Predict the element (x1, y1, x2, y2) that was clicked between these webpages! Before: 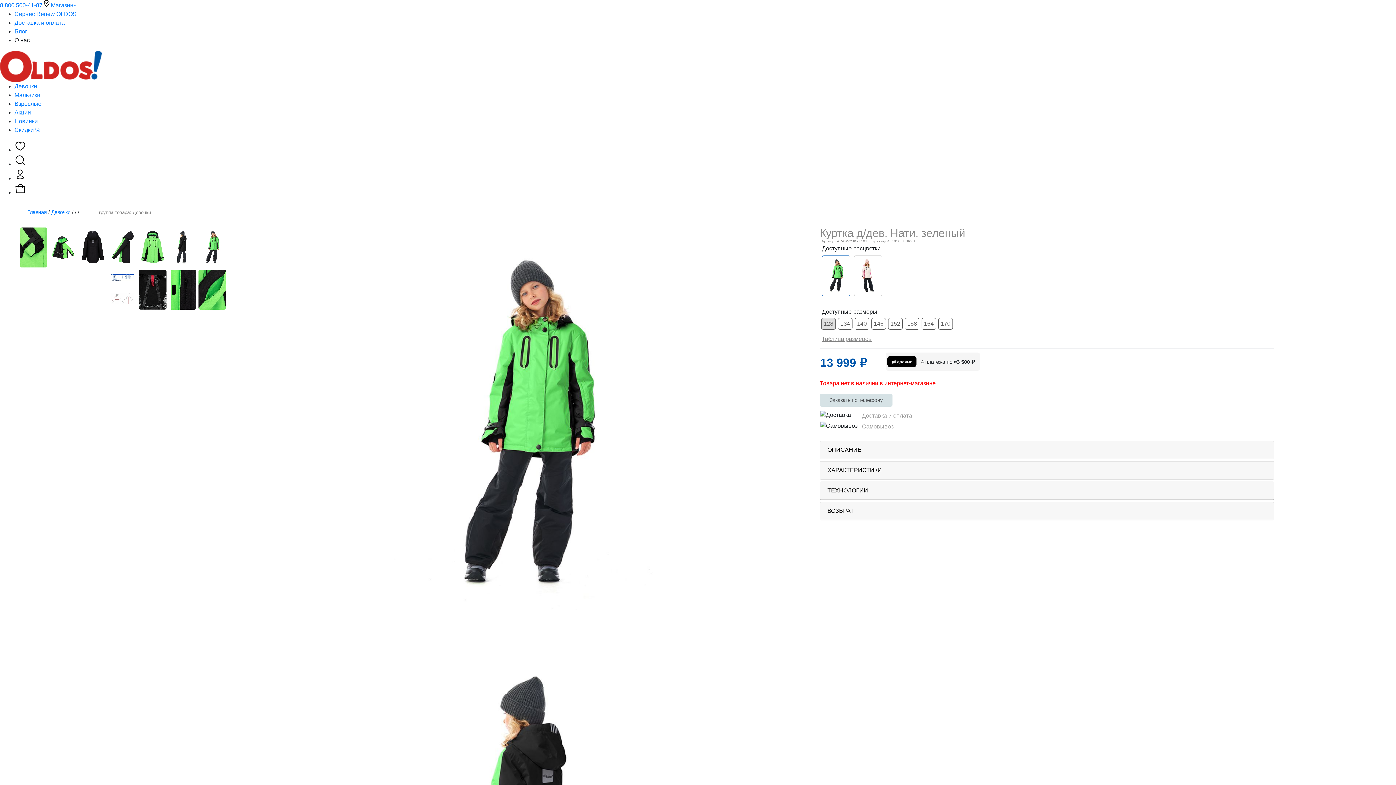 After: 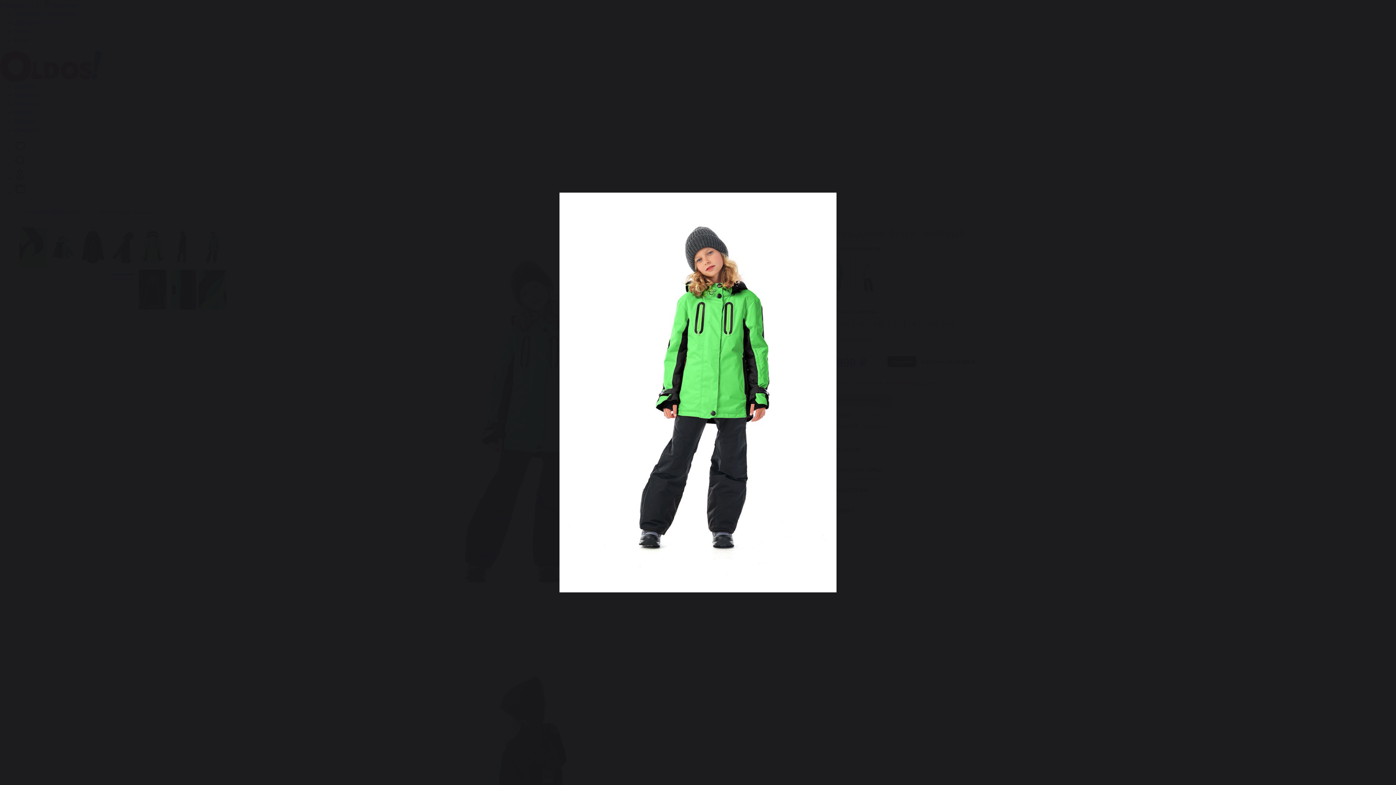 Action: bbox: (238, 226, 809, 626)